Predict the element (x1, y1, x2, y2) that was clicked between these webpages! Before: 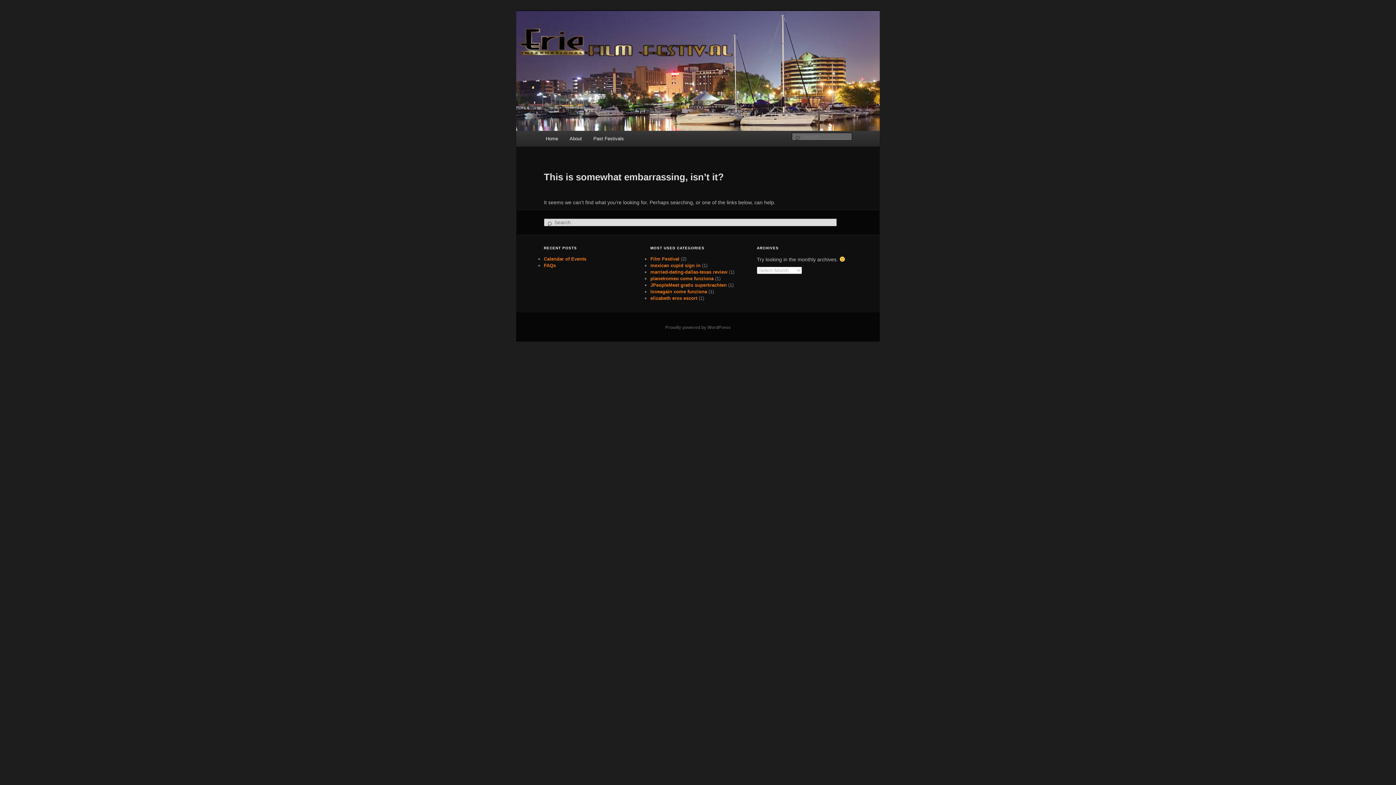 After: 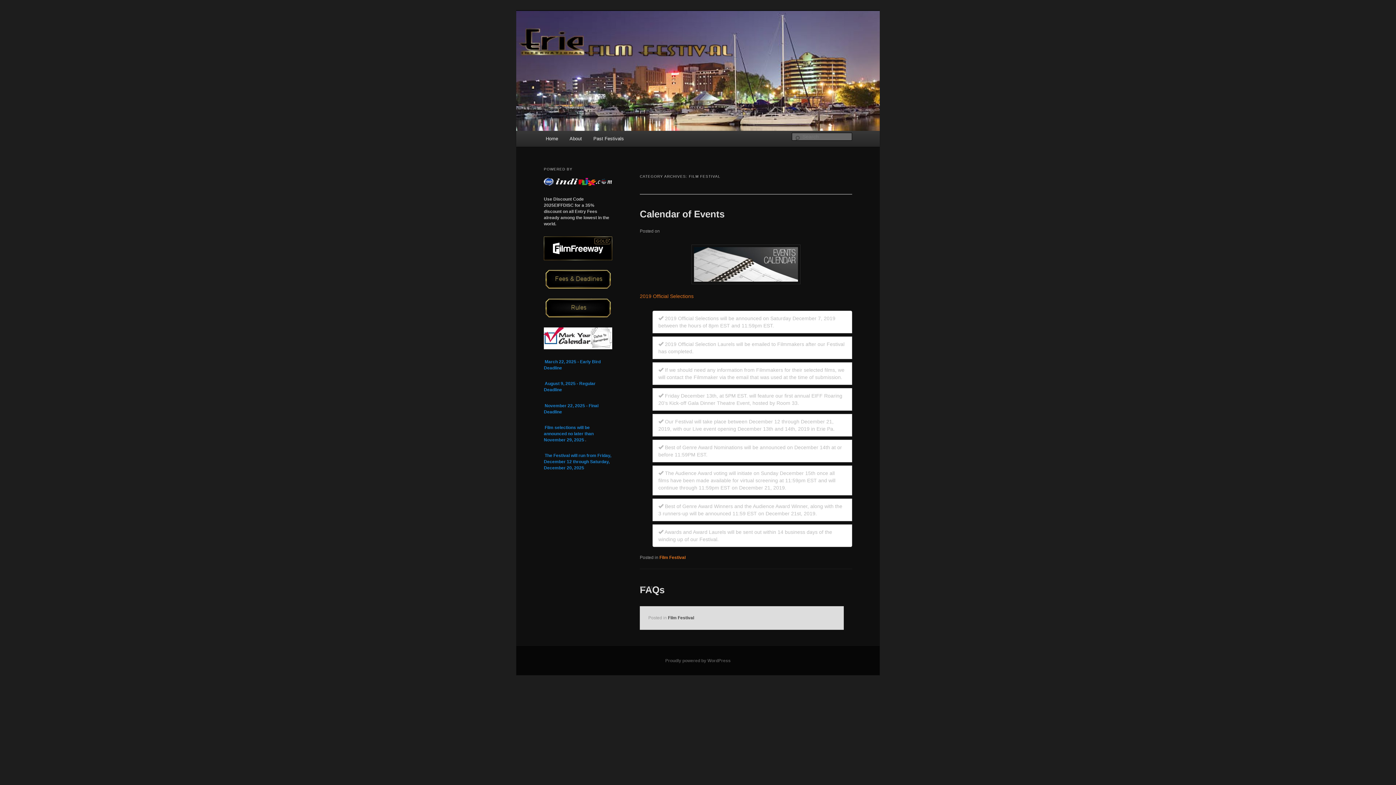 Action: label: Film Festival bbox: (650, 256, 679, 261)